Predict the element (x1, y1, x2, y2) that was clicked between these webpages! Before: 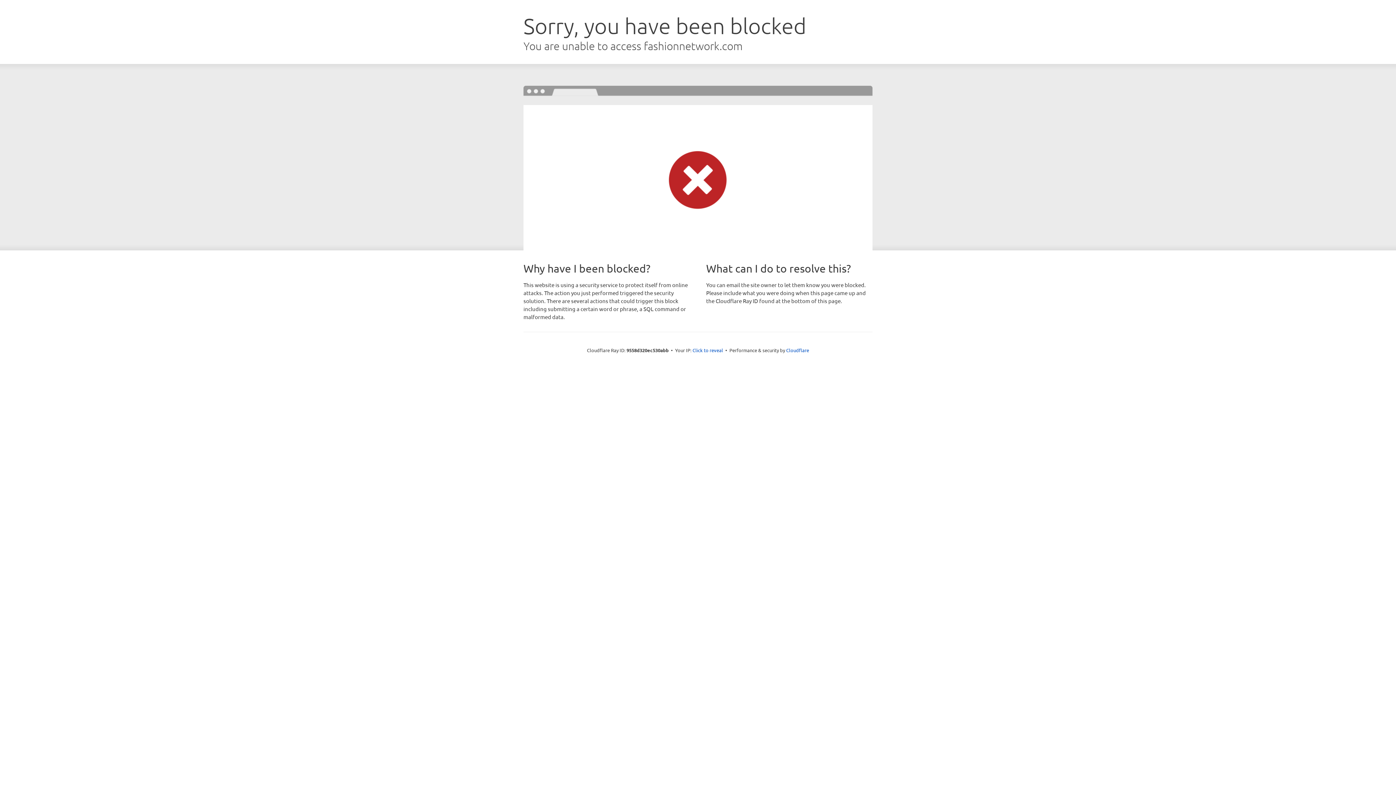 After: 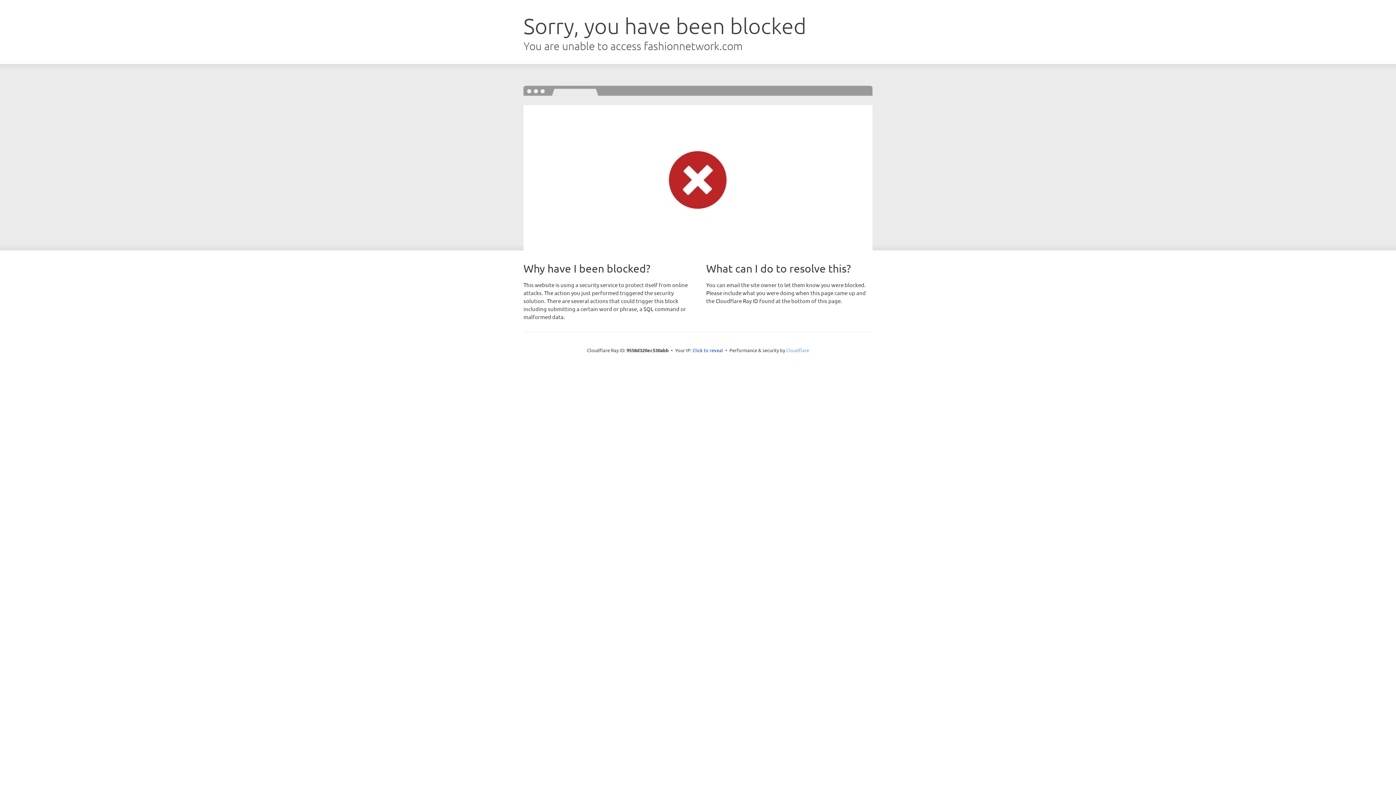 Action: label: Cloudflare bbox: (786, 347, 809, 353)